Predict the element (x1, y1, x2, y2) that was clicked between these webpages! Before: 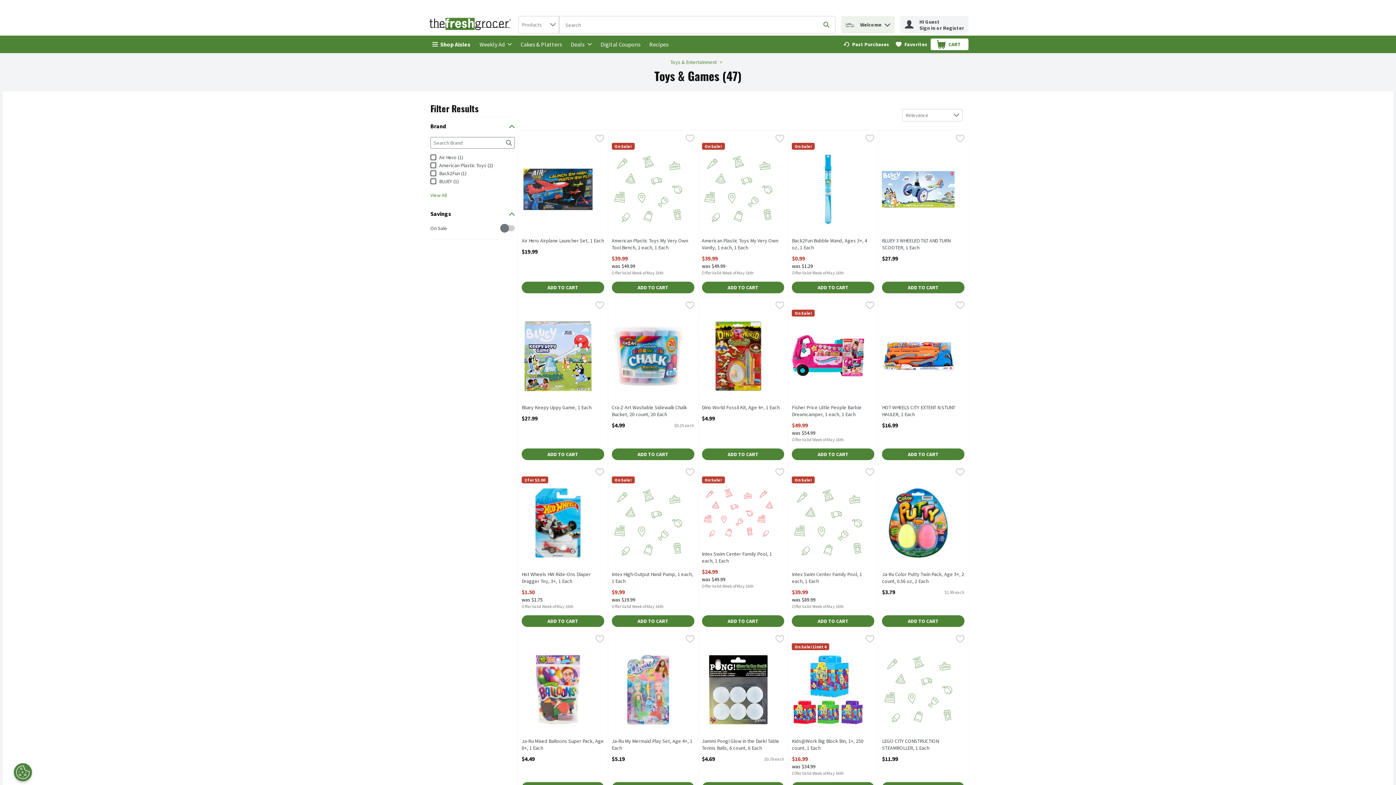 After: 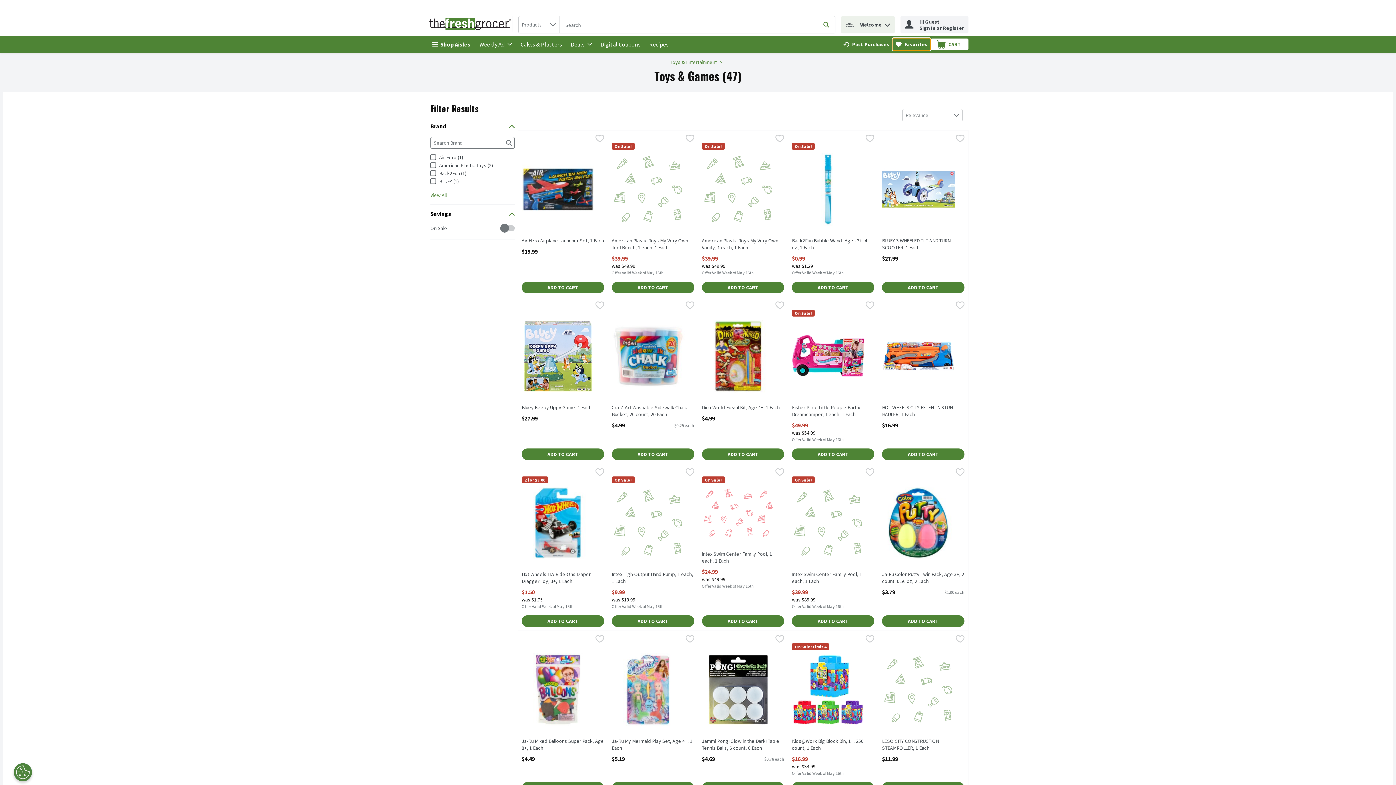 Action: label: Favorites bbox: (892, 37, 930, 50)